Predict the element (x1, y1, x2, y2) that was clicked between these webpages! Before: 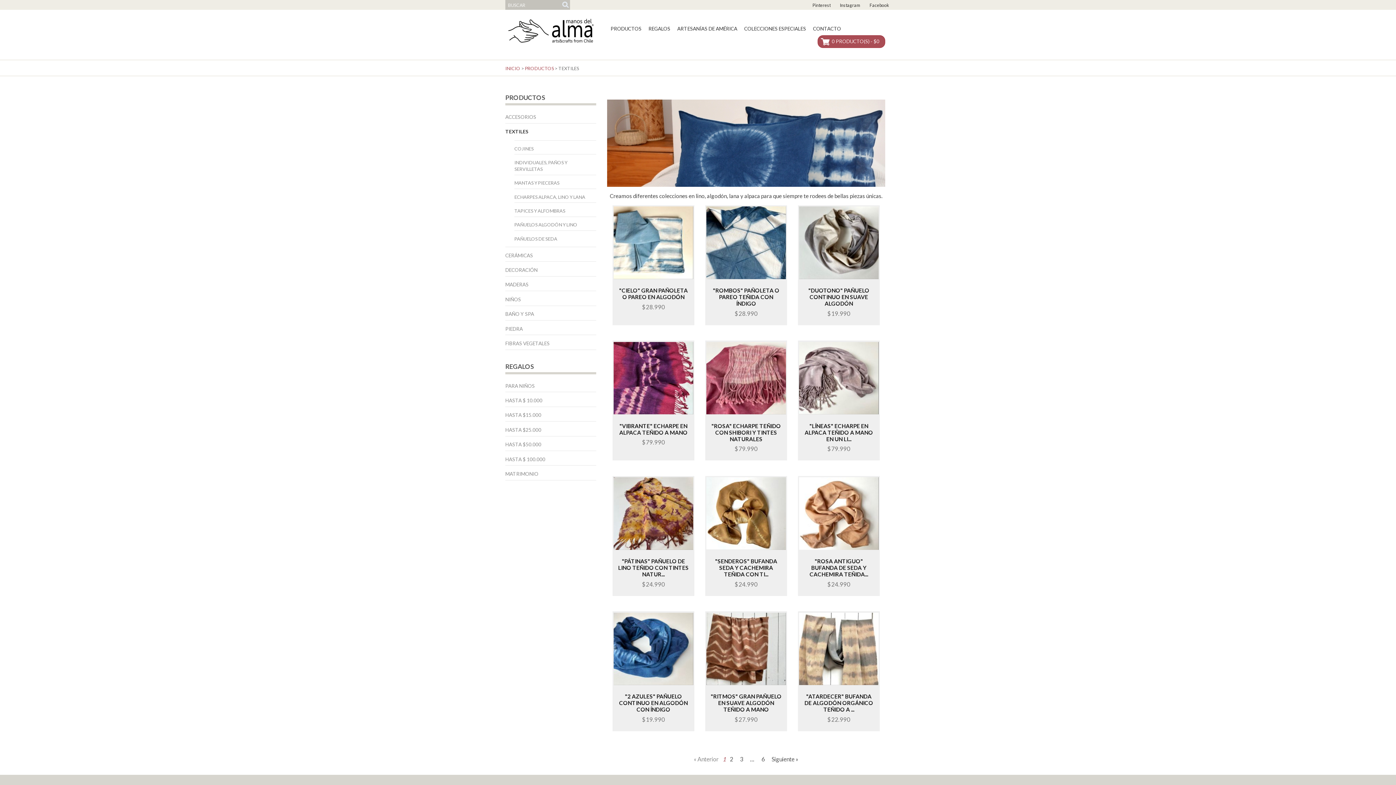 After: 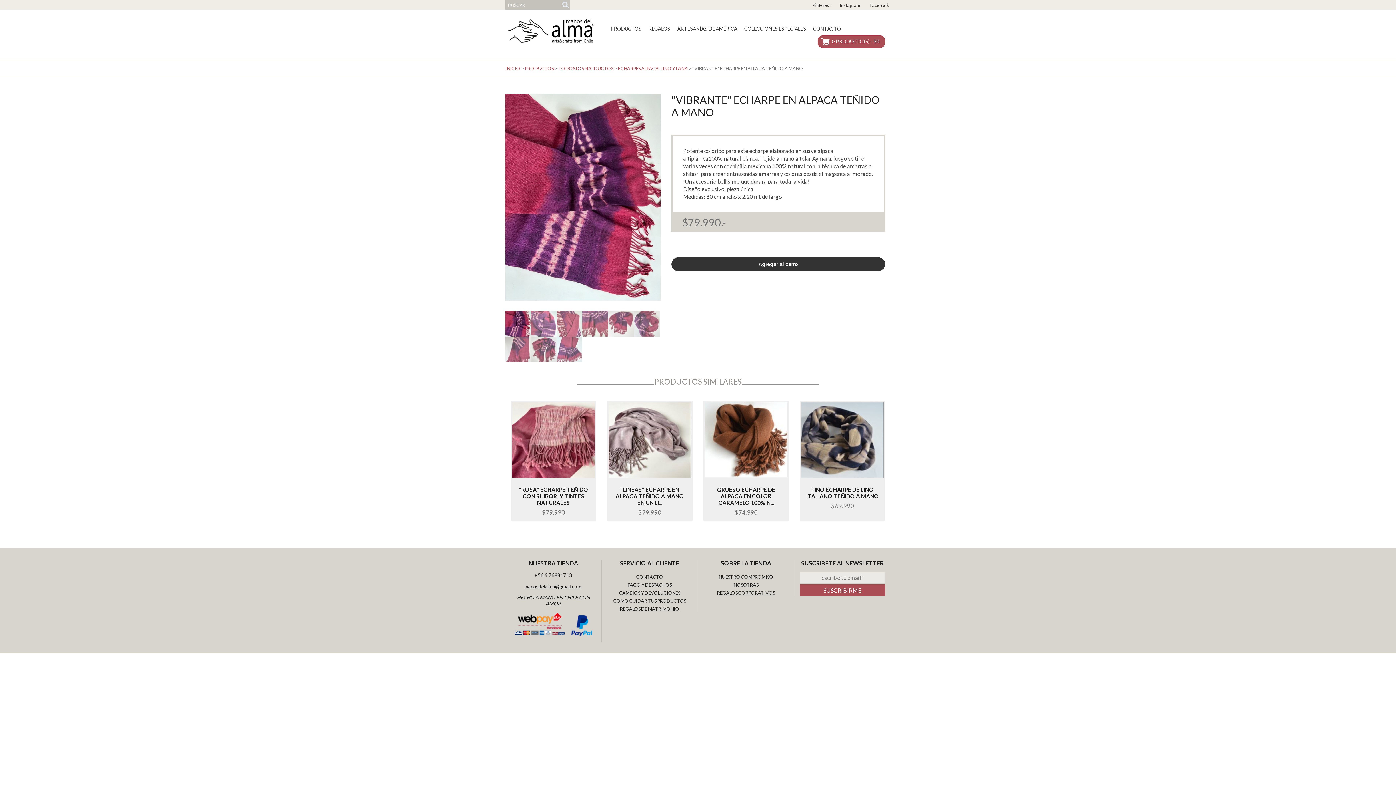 Action: bbox: (613, 374, 693, 380)